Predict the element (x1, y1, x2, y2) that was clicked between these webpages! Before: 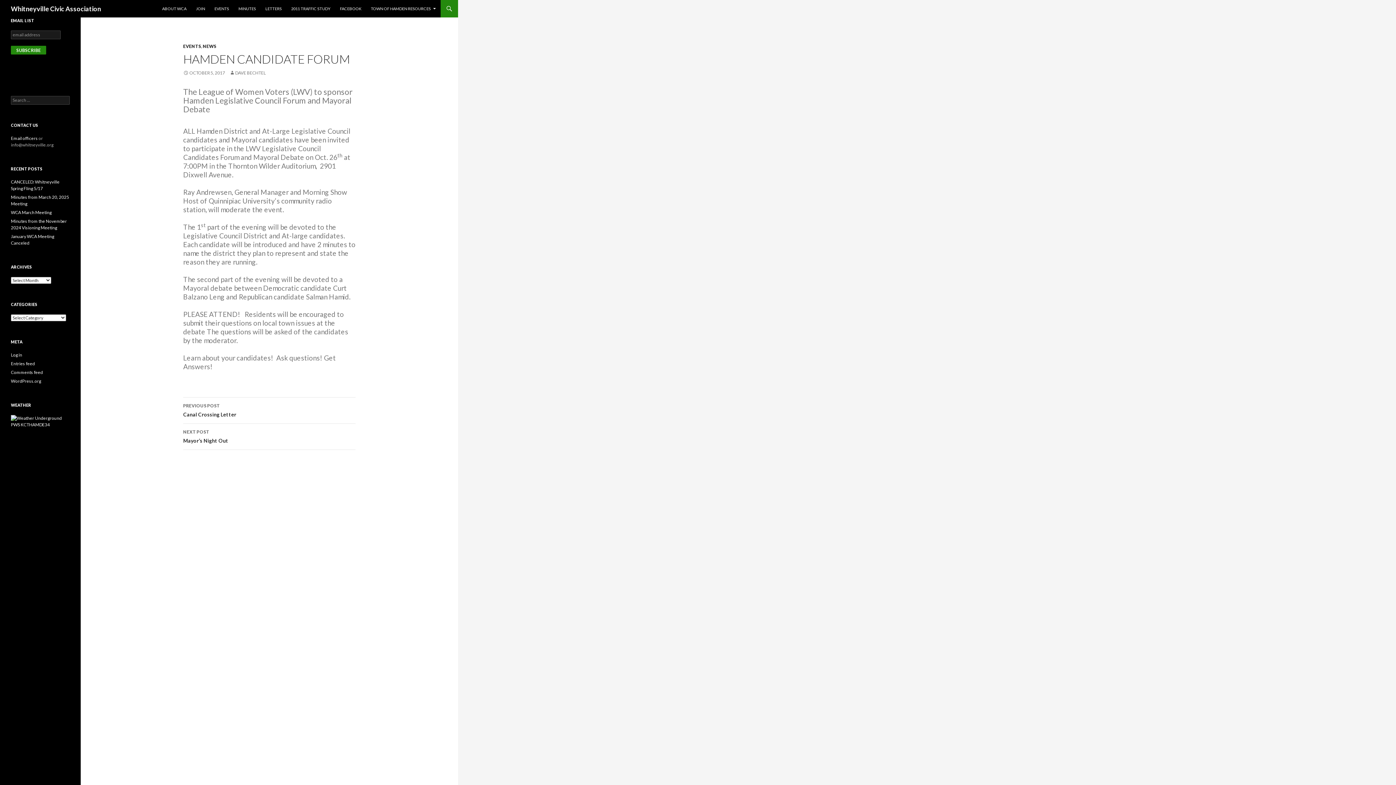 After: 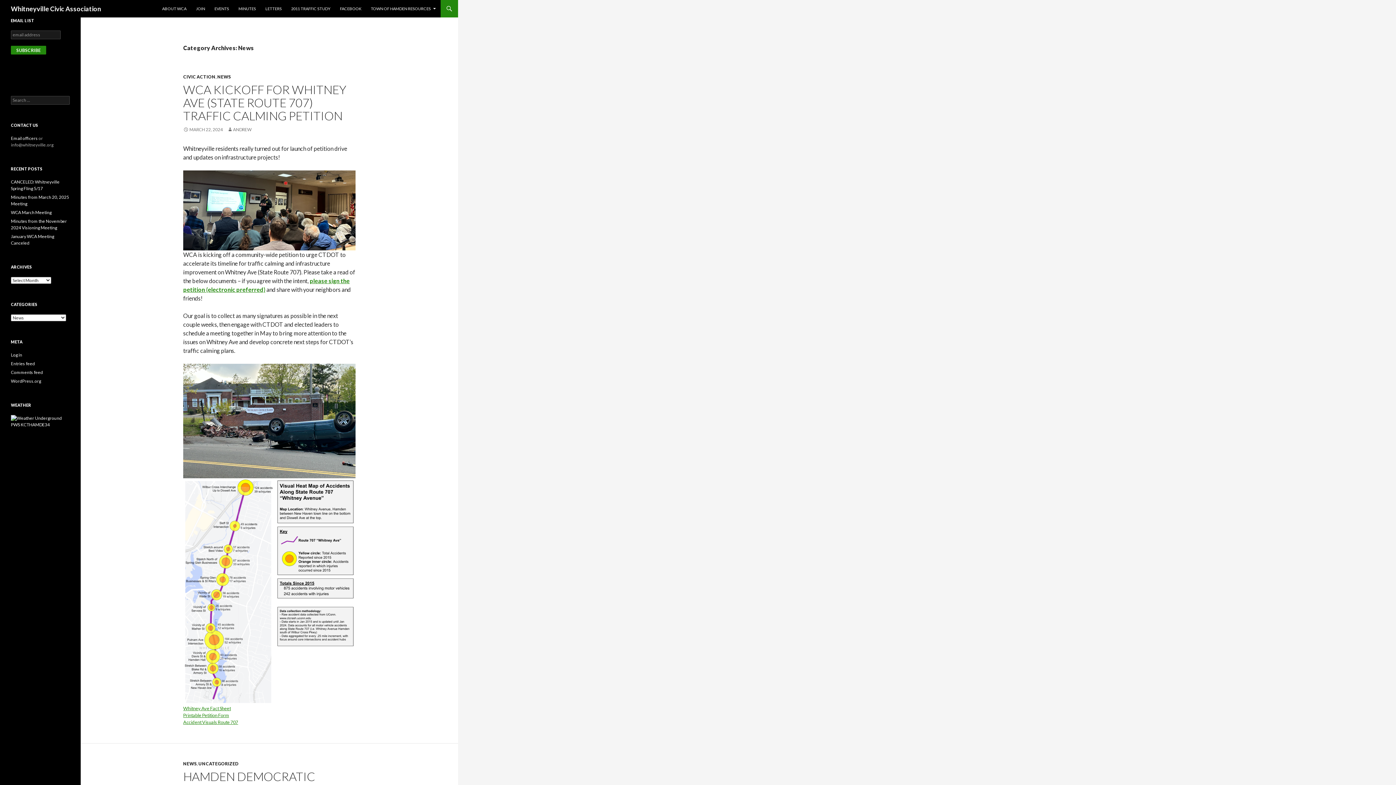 Action: bbox: (202, 43, 216, 49) label: NEWS